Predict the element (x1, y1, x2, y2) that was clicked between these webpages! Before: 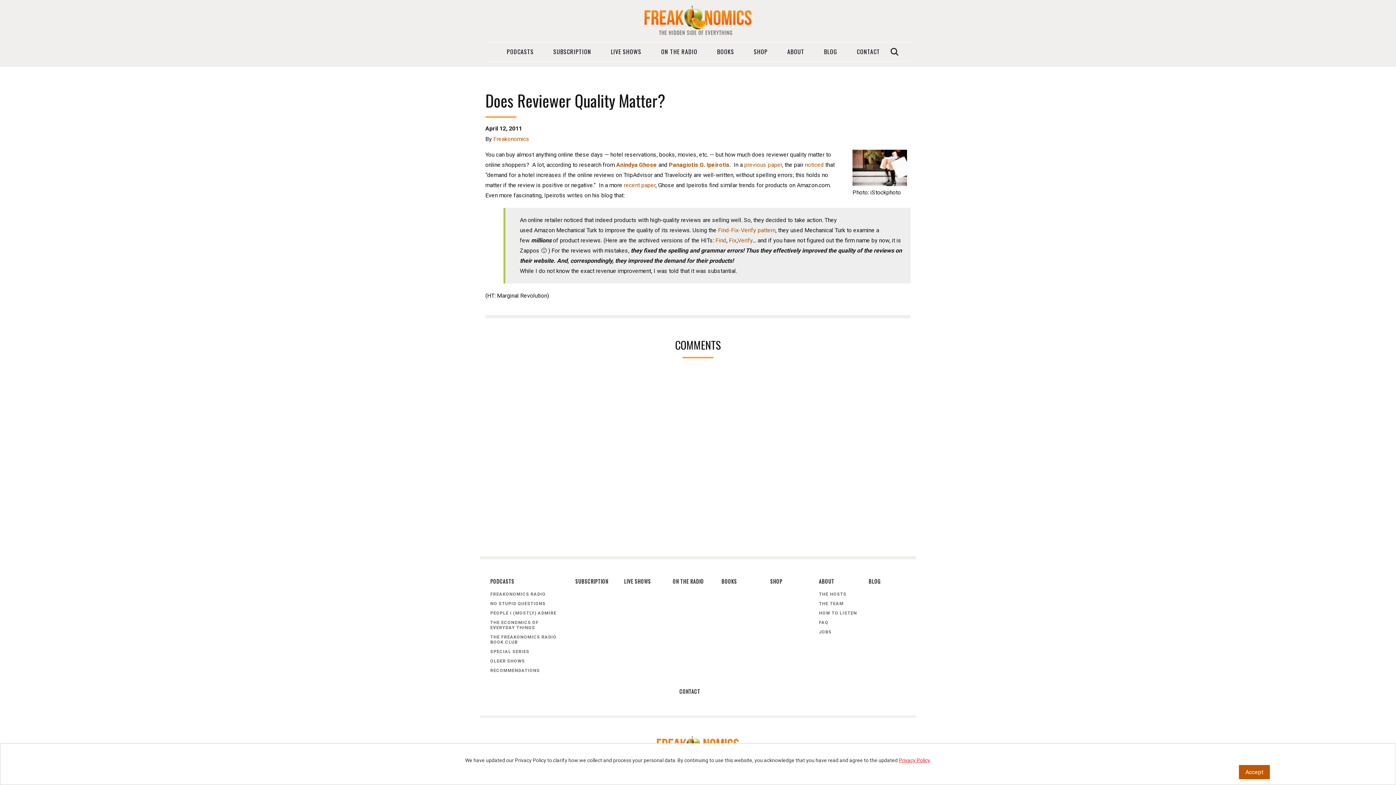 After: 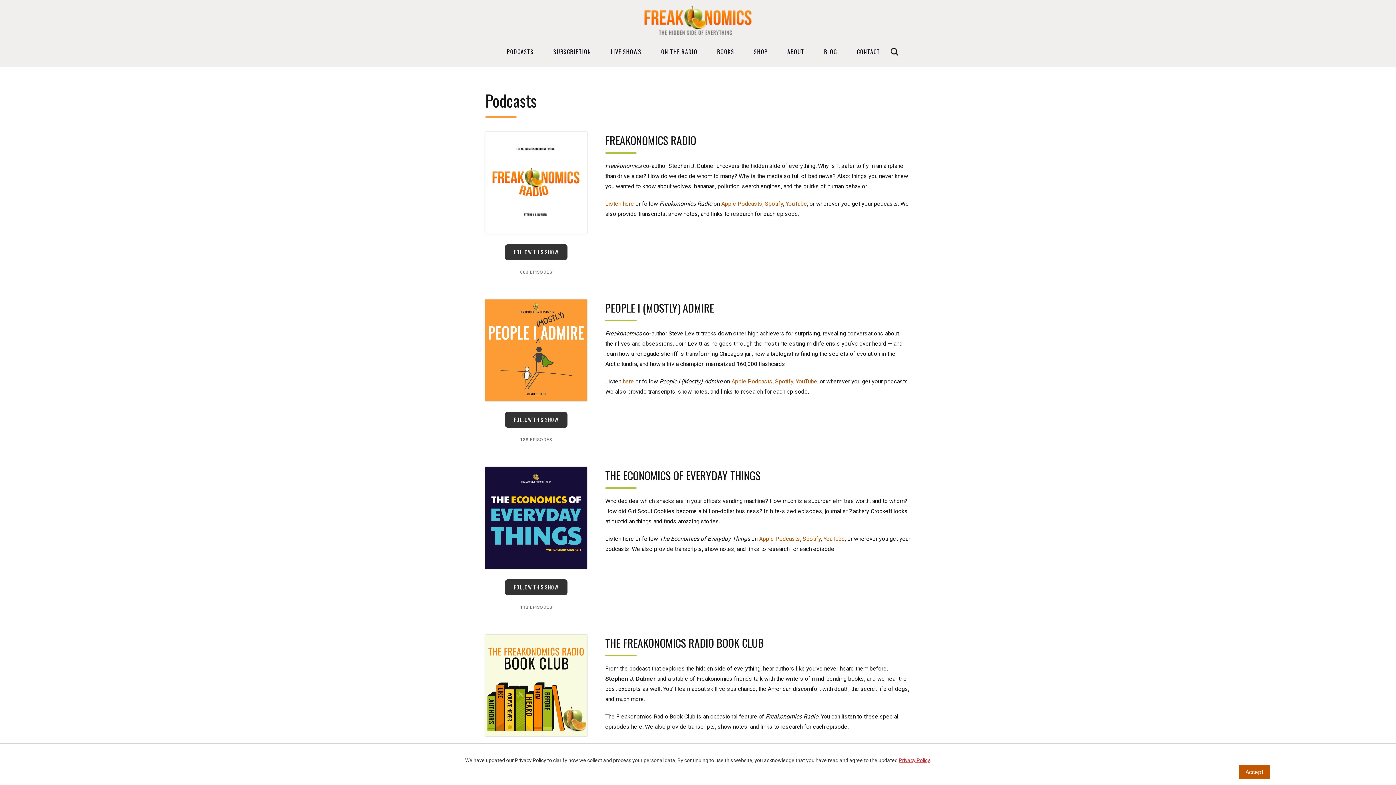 Action: bbox: (490, 575, 563, 589) label: PODCASTS